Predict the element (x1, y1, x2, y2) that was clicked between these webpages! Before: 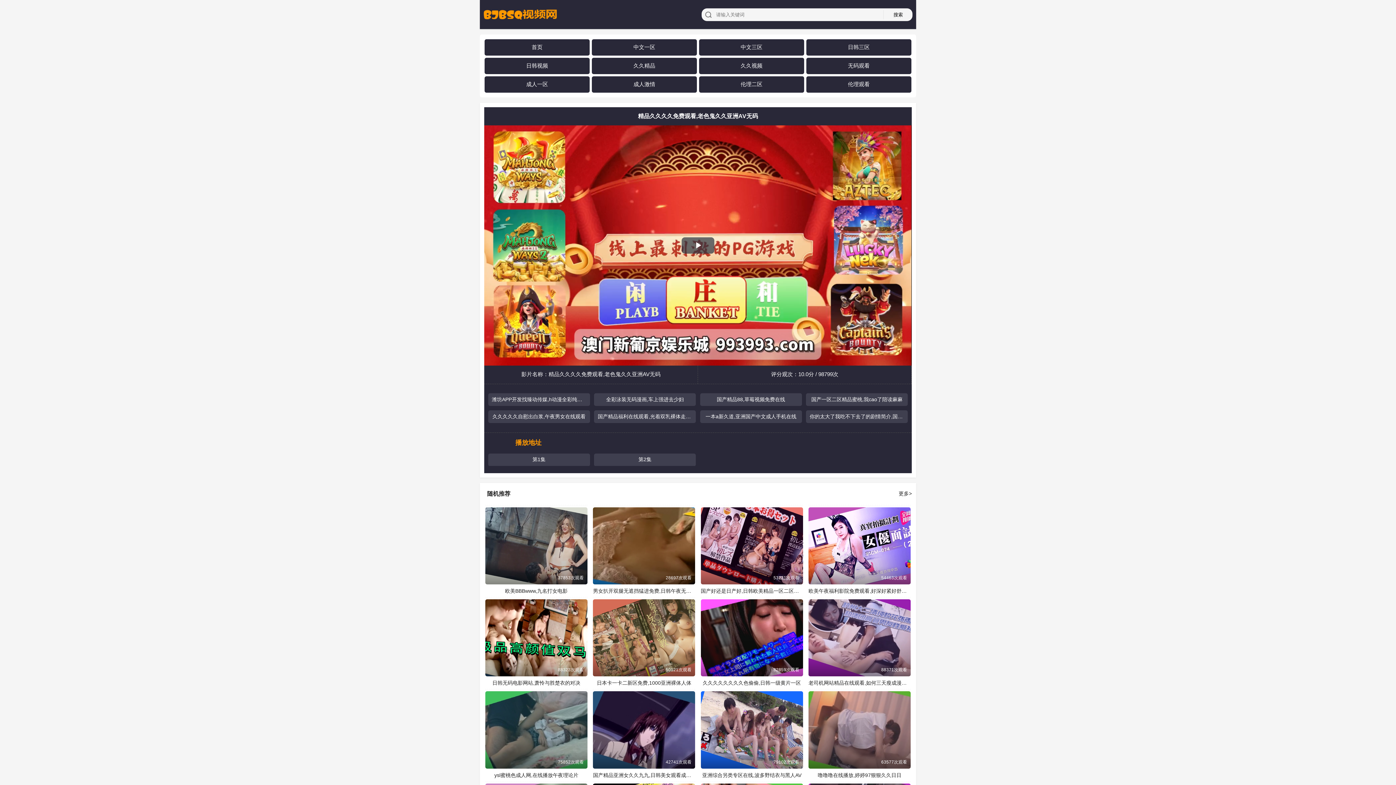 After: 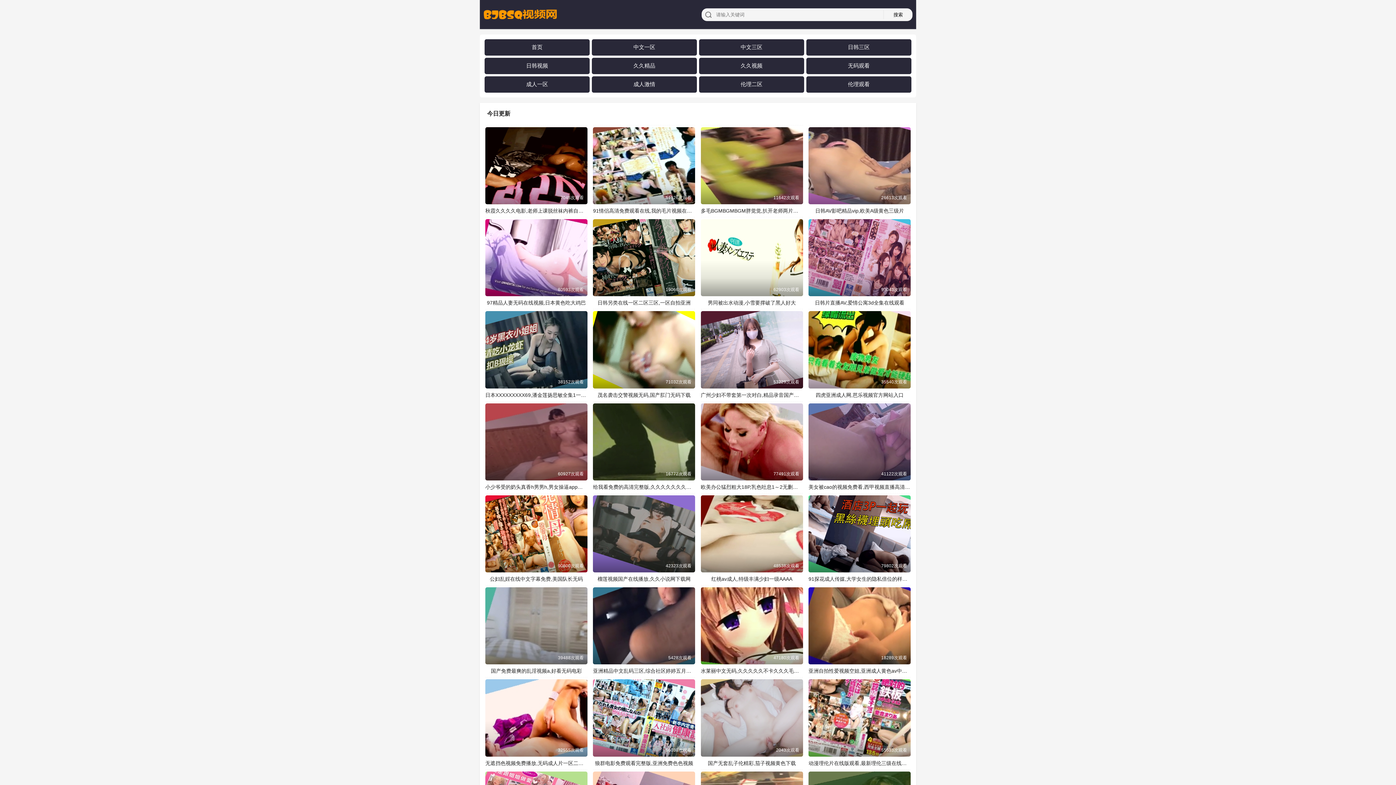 Action: bbox: (483, 0, 694, 29)